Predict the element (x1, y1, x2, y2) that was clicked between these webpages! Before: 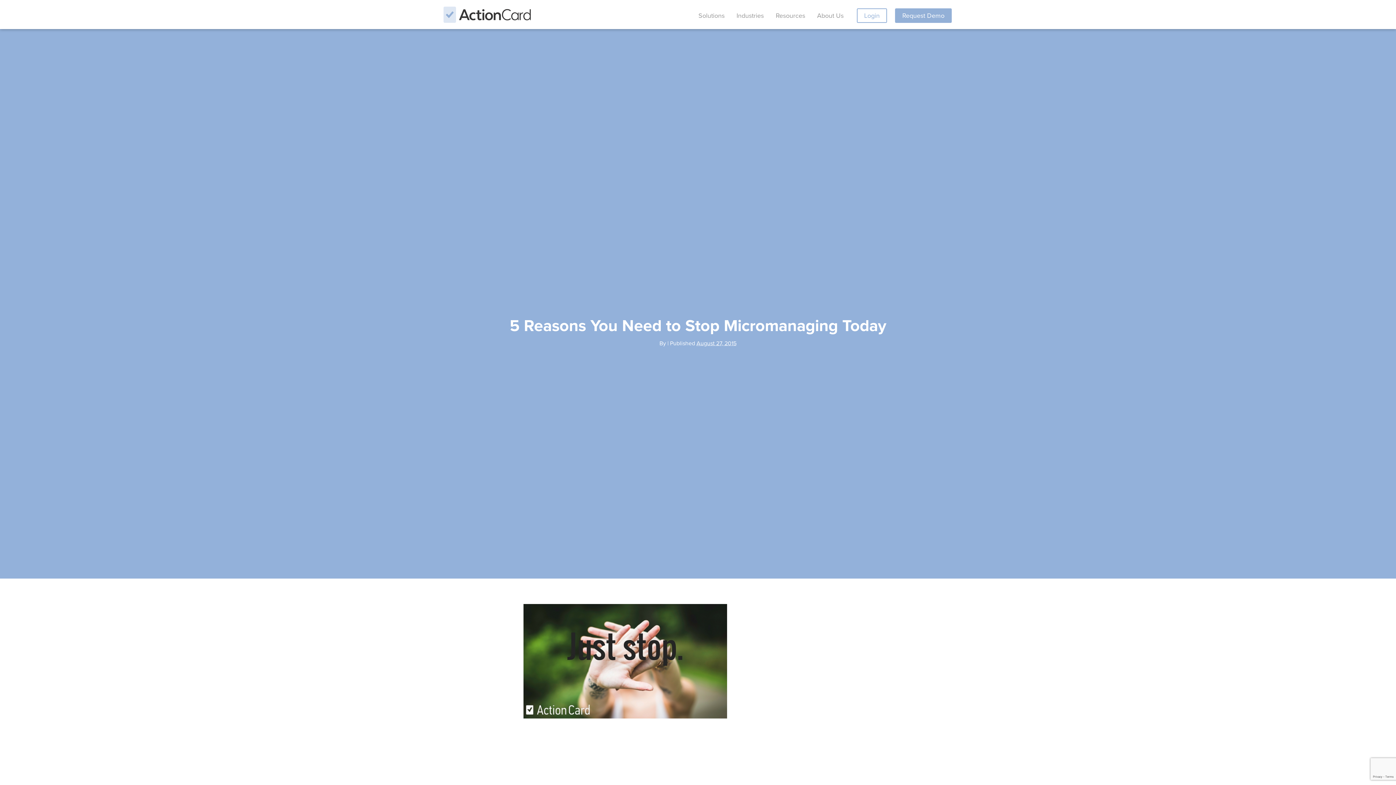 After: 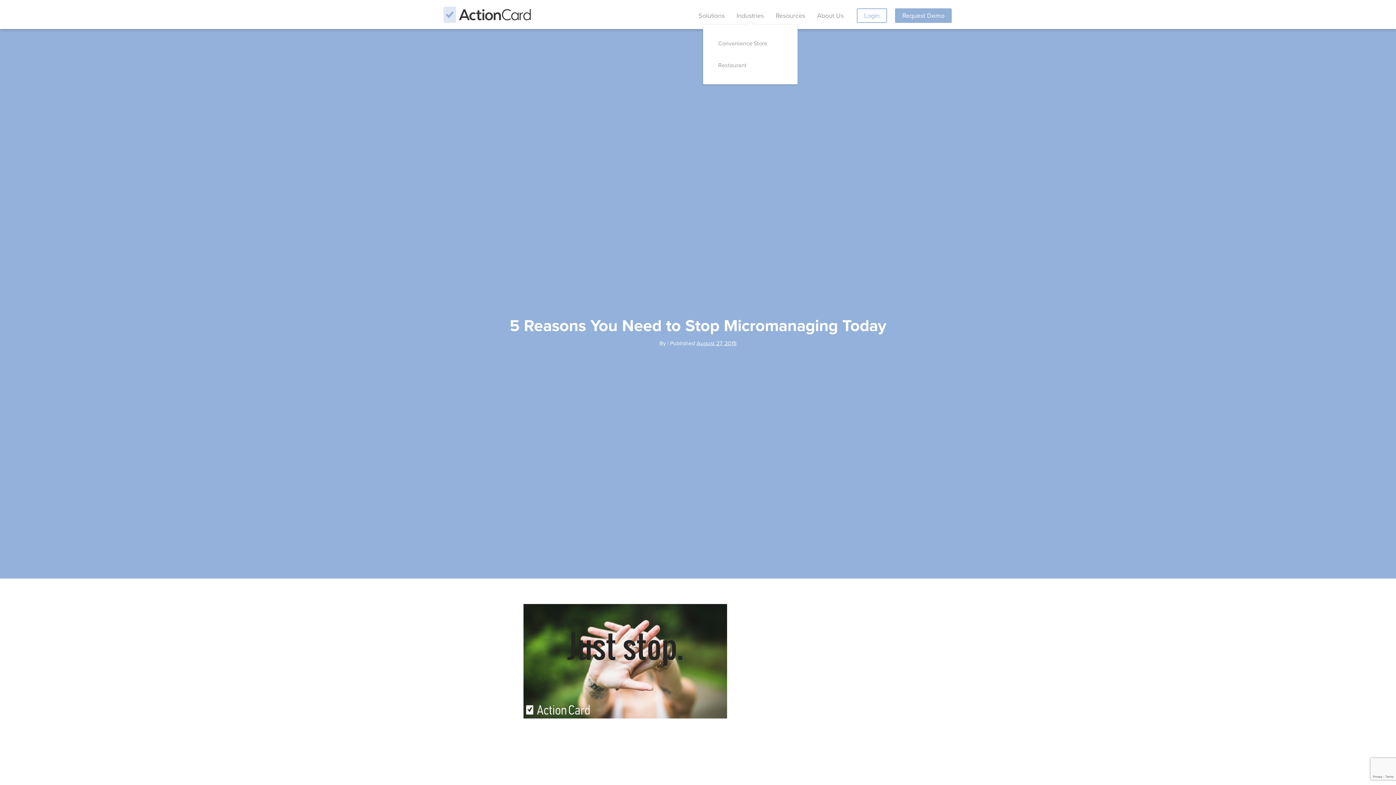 Action: bbox: (731, 6, 769, 25) label: Industries